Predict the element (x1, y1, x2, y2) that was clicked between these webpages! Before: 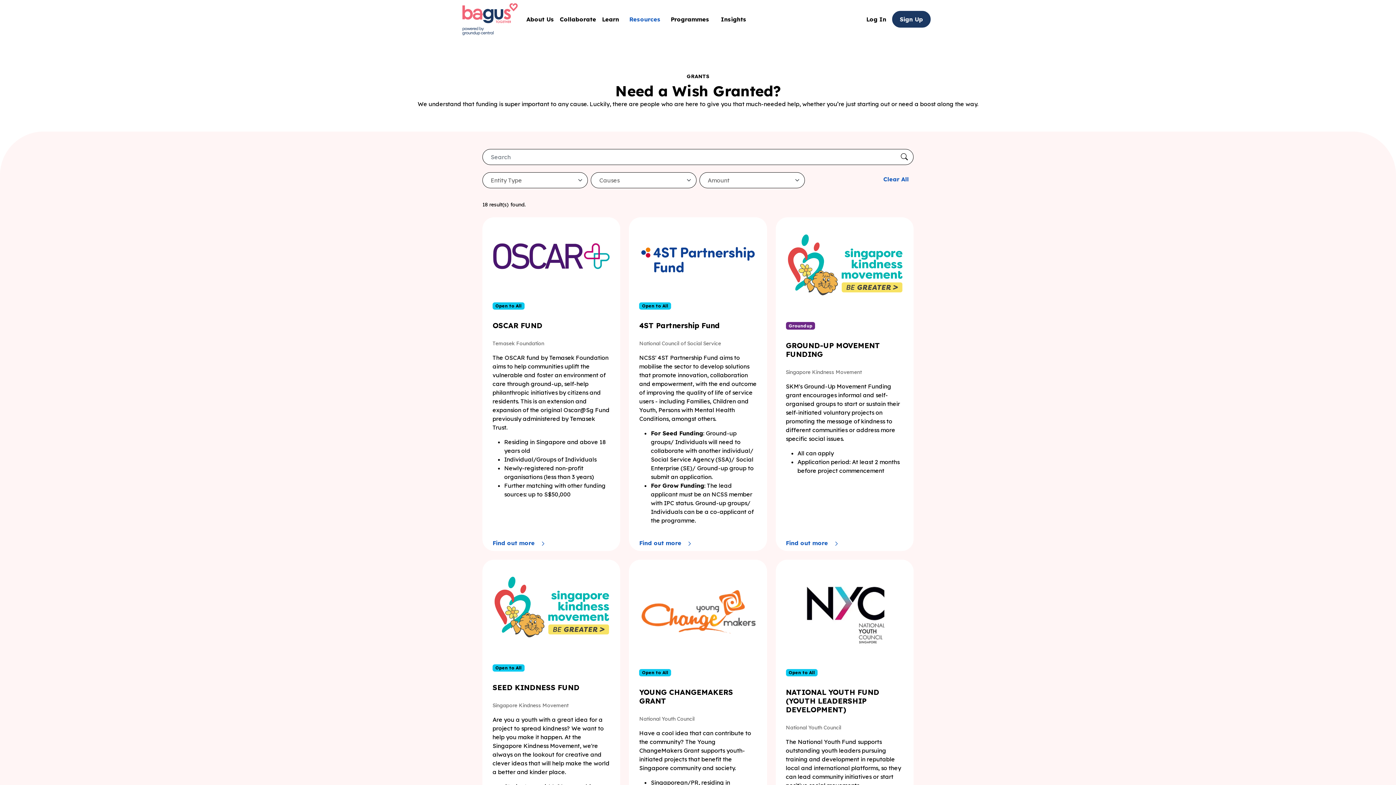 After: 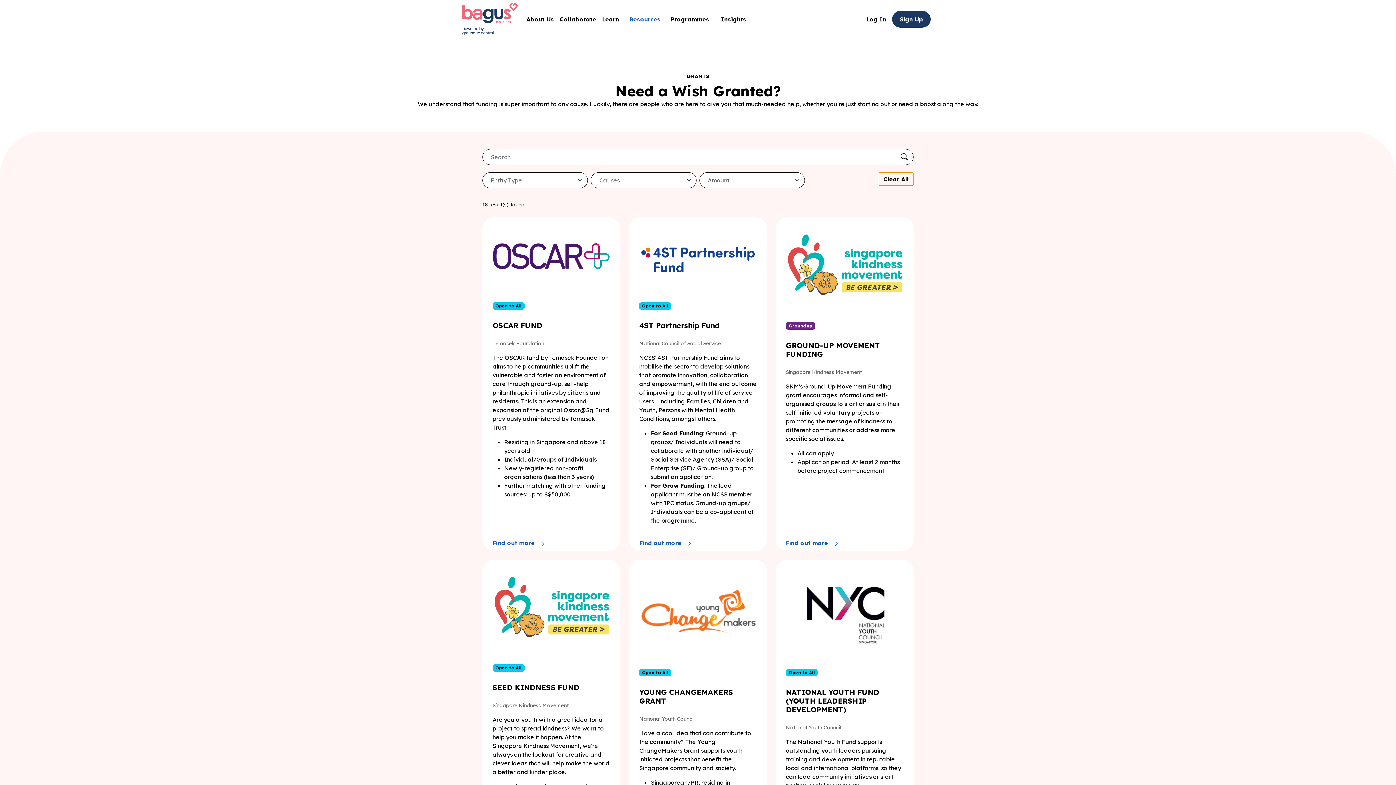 Action: bbox: (878, 172, 913, 186) label: Clear All